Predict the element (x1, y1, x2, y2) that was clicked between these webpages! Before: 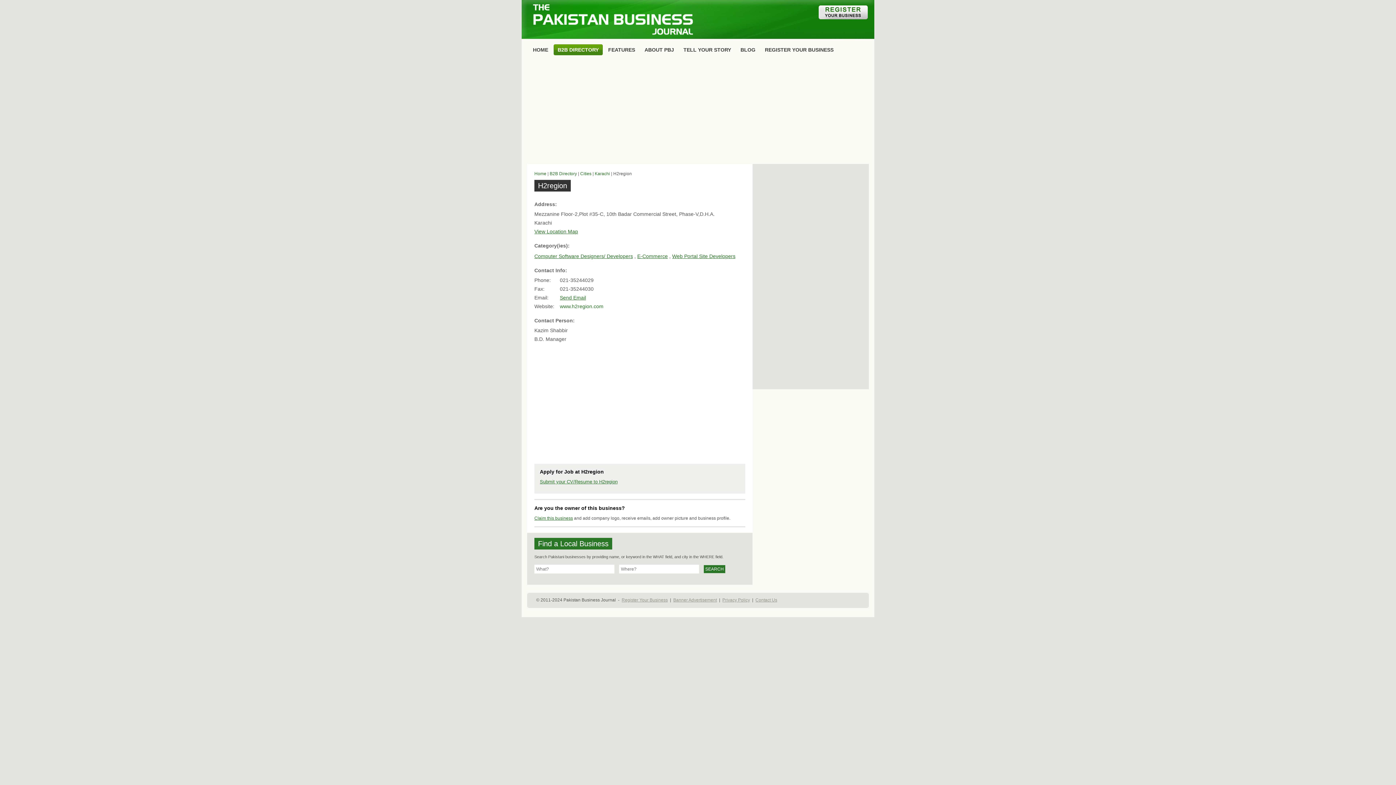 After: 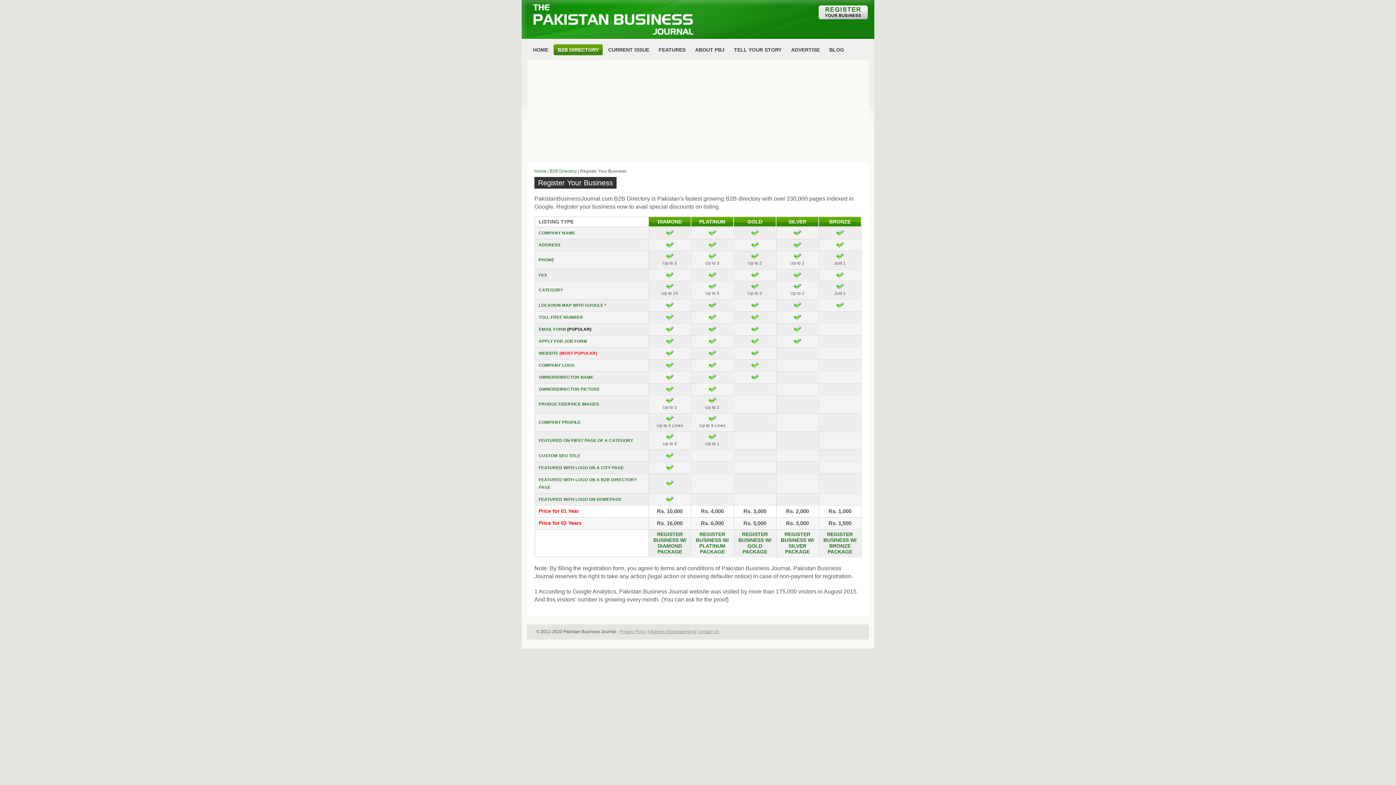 Action: label: REGISTER YOUR BUSINESS bbox: (761, 44, 837, 55)